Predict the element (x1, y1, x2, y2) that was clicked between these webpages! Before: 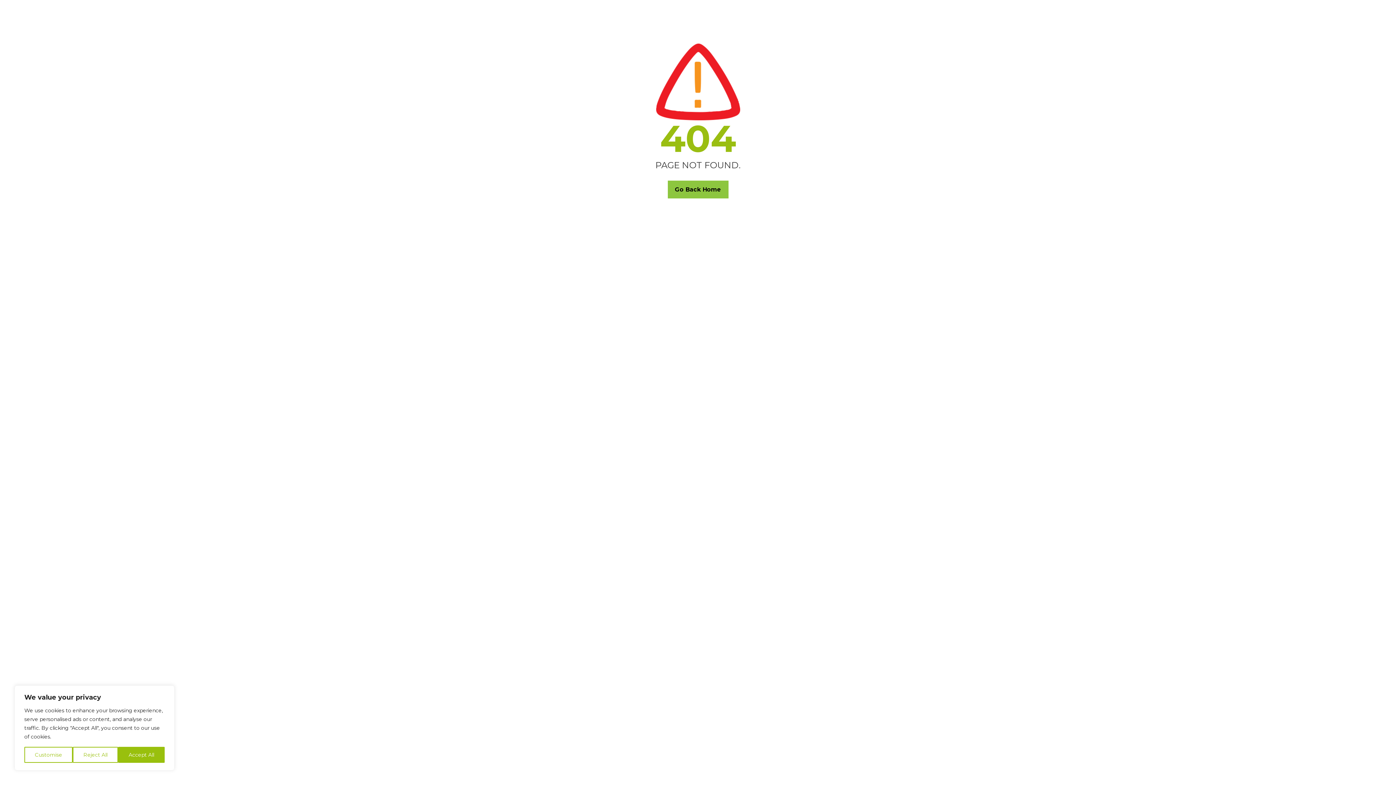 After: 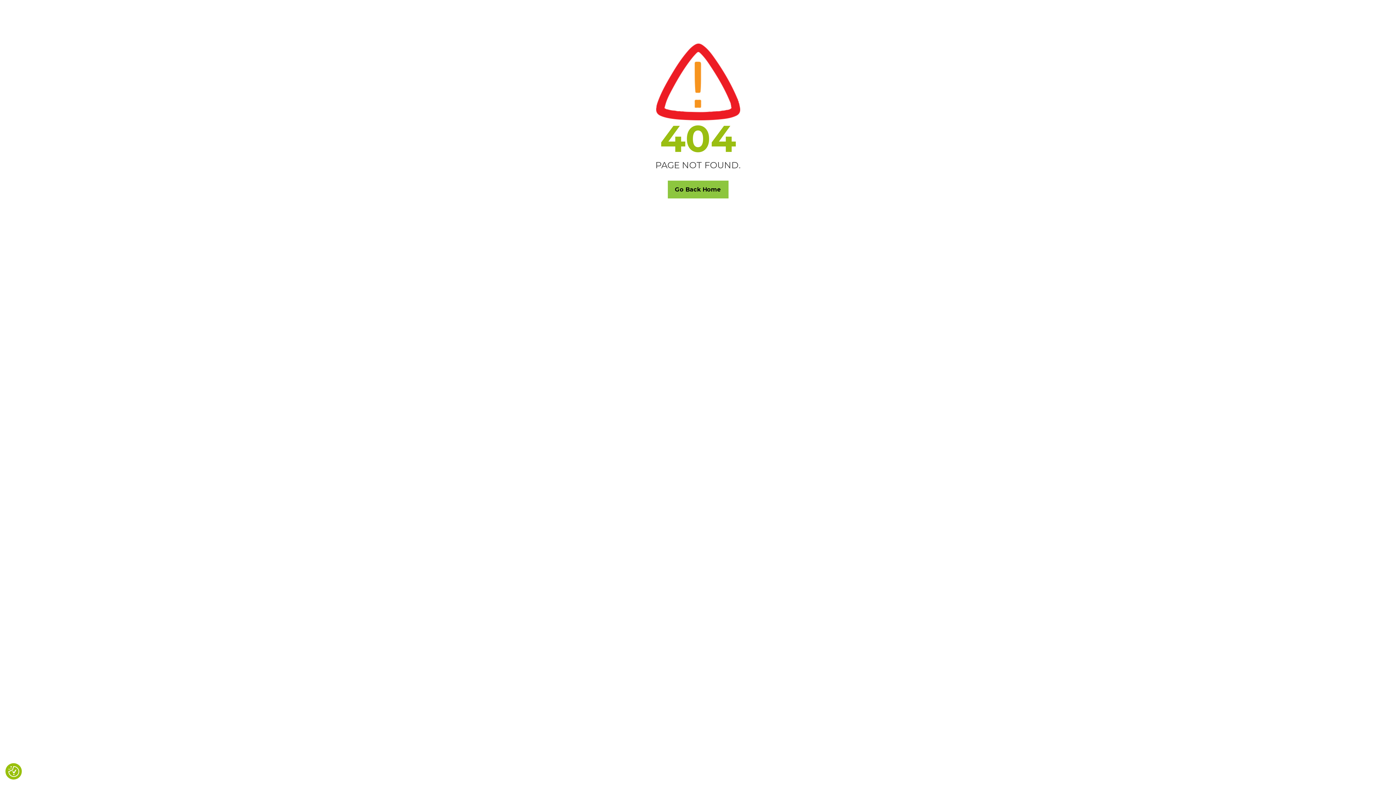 Action: bbox: (72, 747, 118, 763) label: Reject All